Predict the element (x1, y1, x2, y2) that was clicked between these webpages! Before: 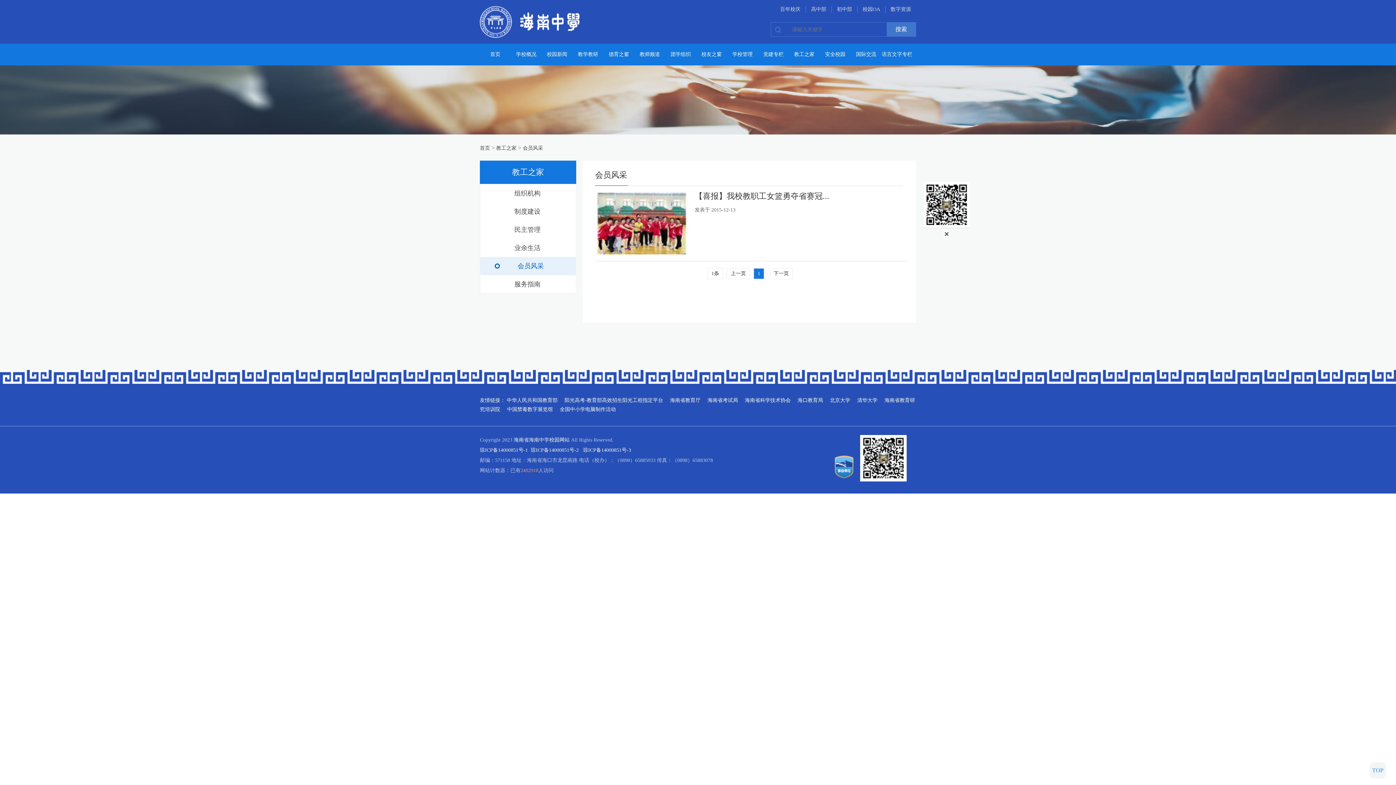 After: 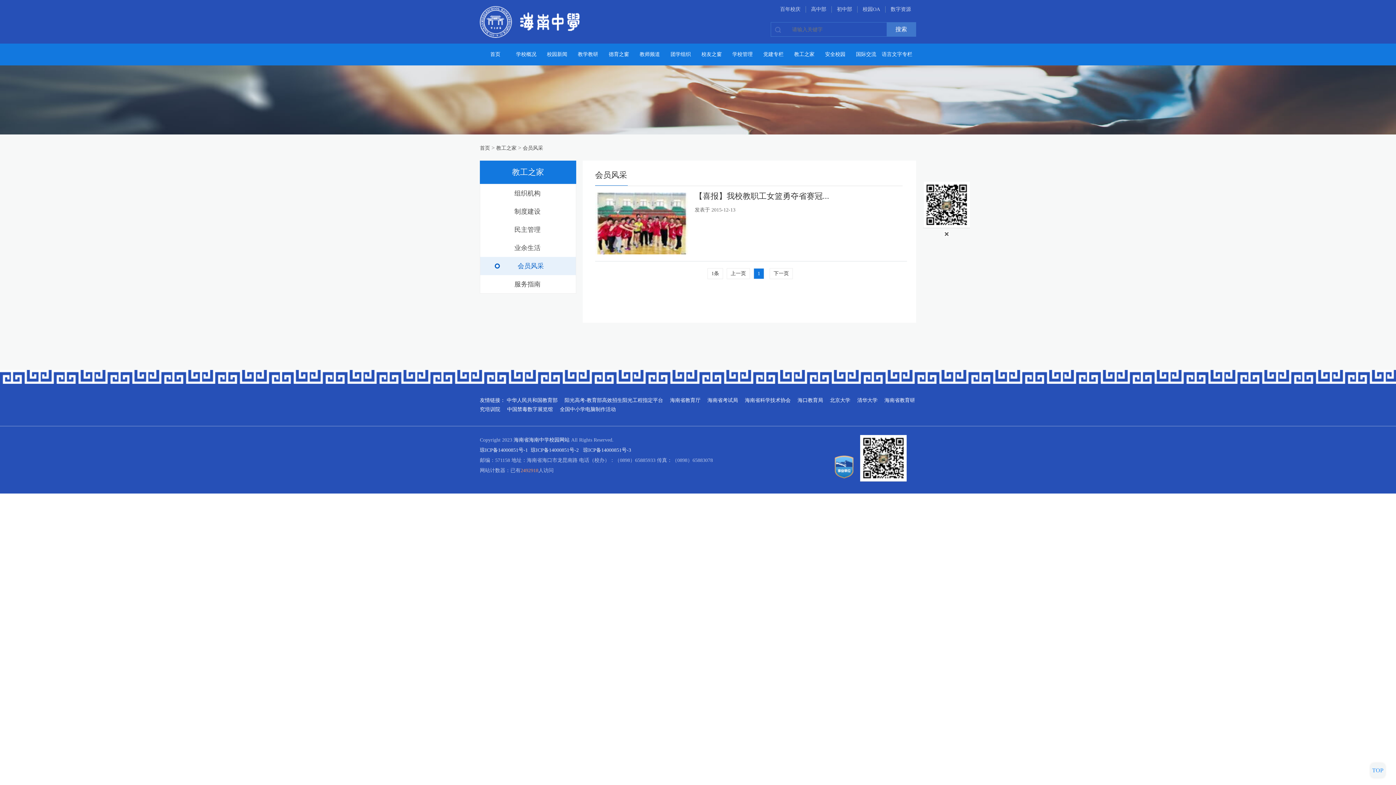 Action: bbox: (507, 406, 553, 412) label: 中国禁毒数字展览馆